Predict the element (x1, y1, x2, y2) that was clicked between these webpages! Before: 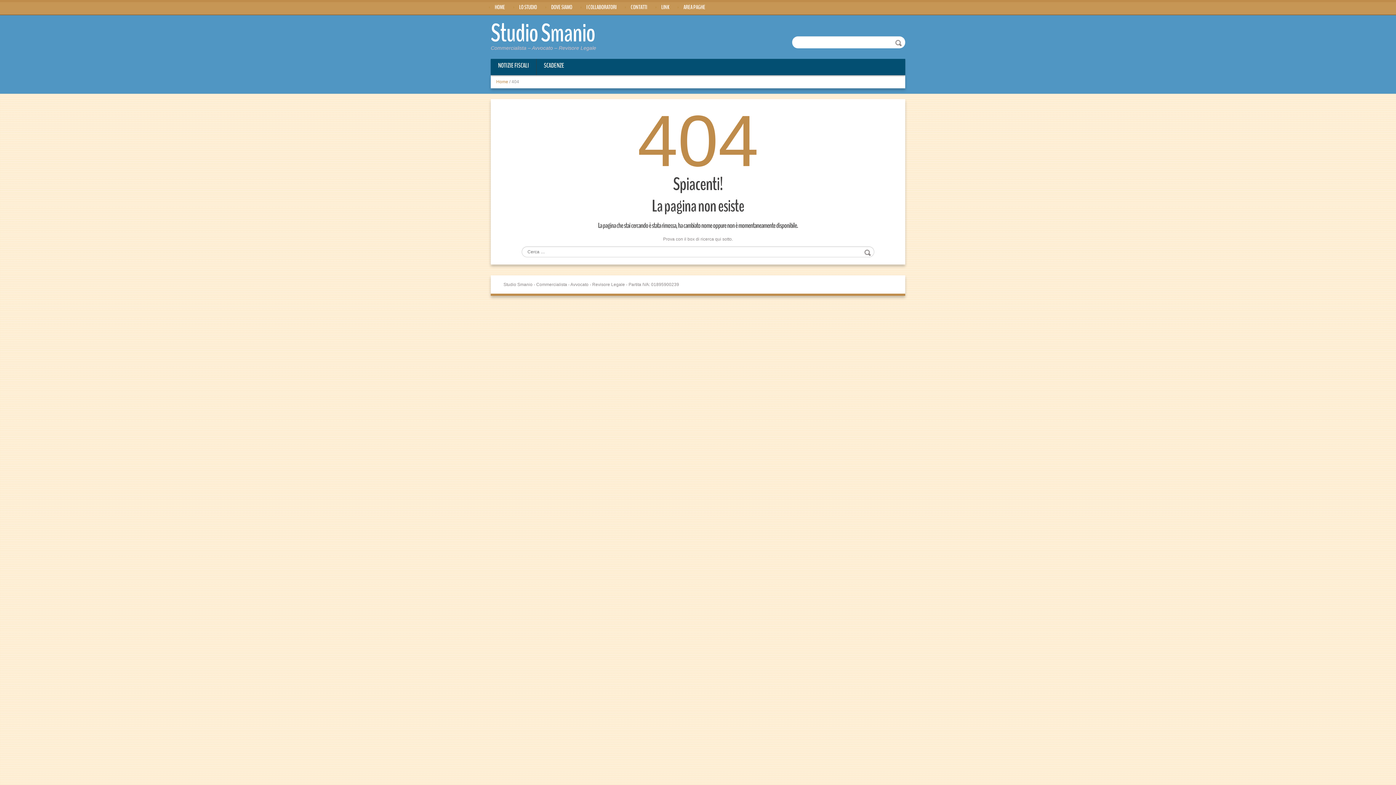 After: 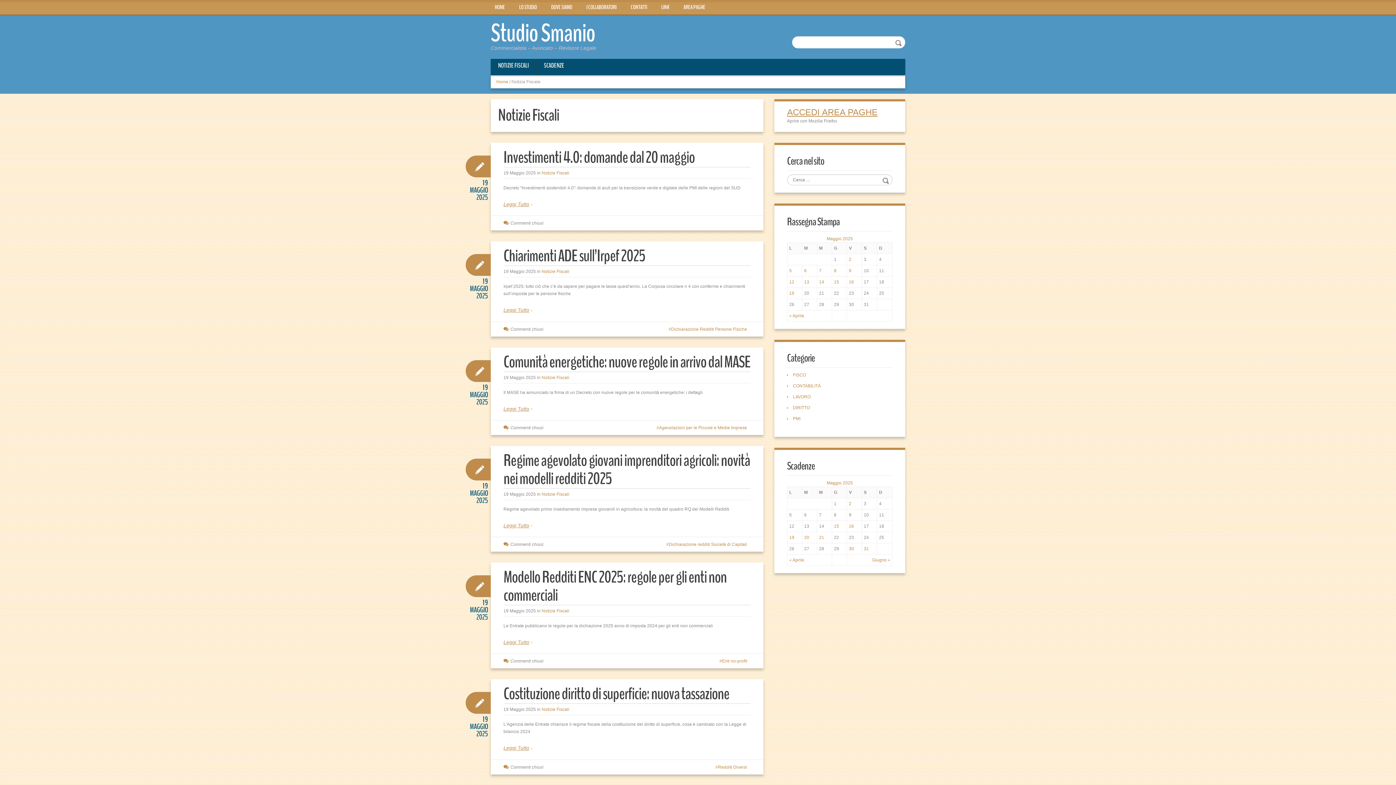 Action: bbox: (490, 58, 536, 72) label: NOTIZIE FISCALI